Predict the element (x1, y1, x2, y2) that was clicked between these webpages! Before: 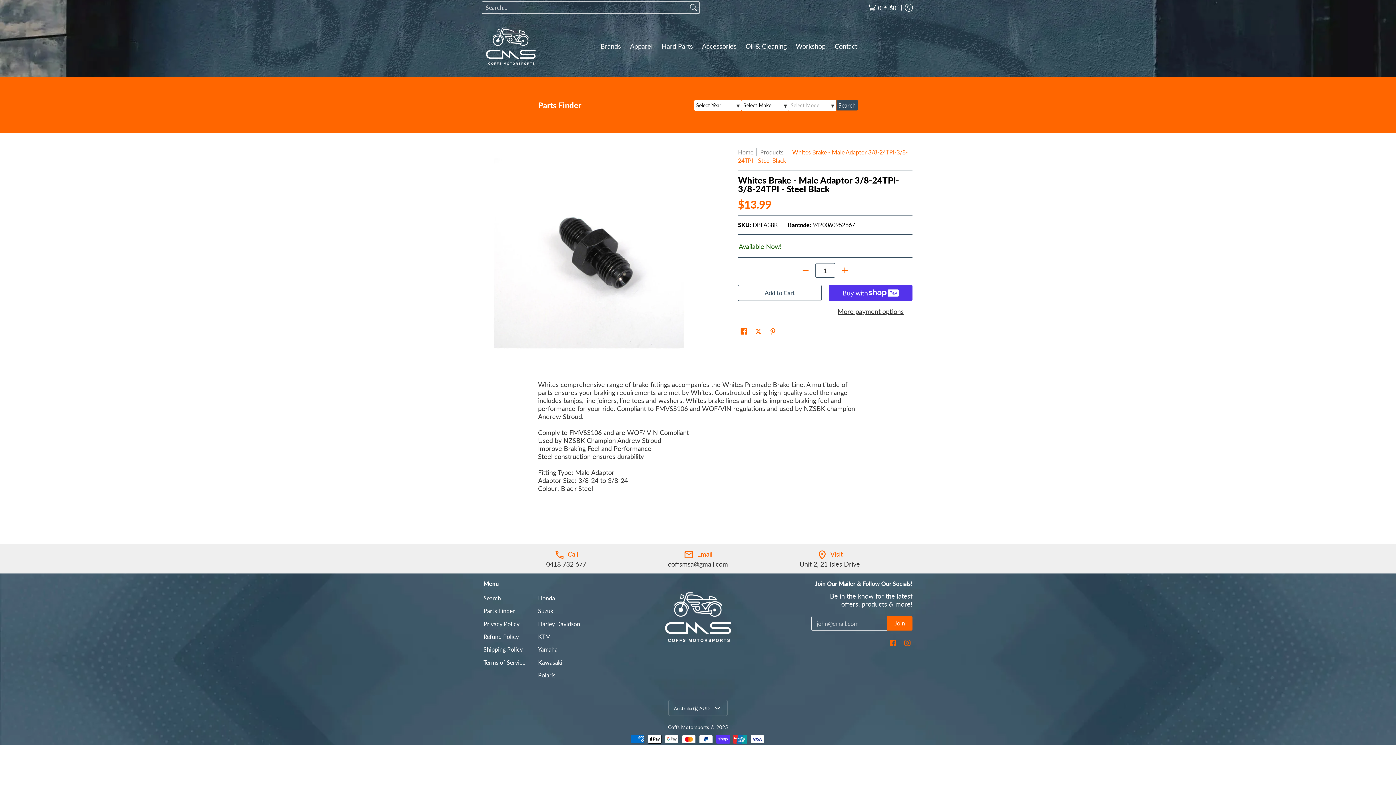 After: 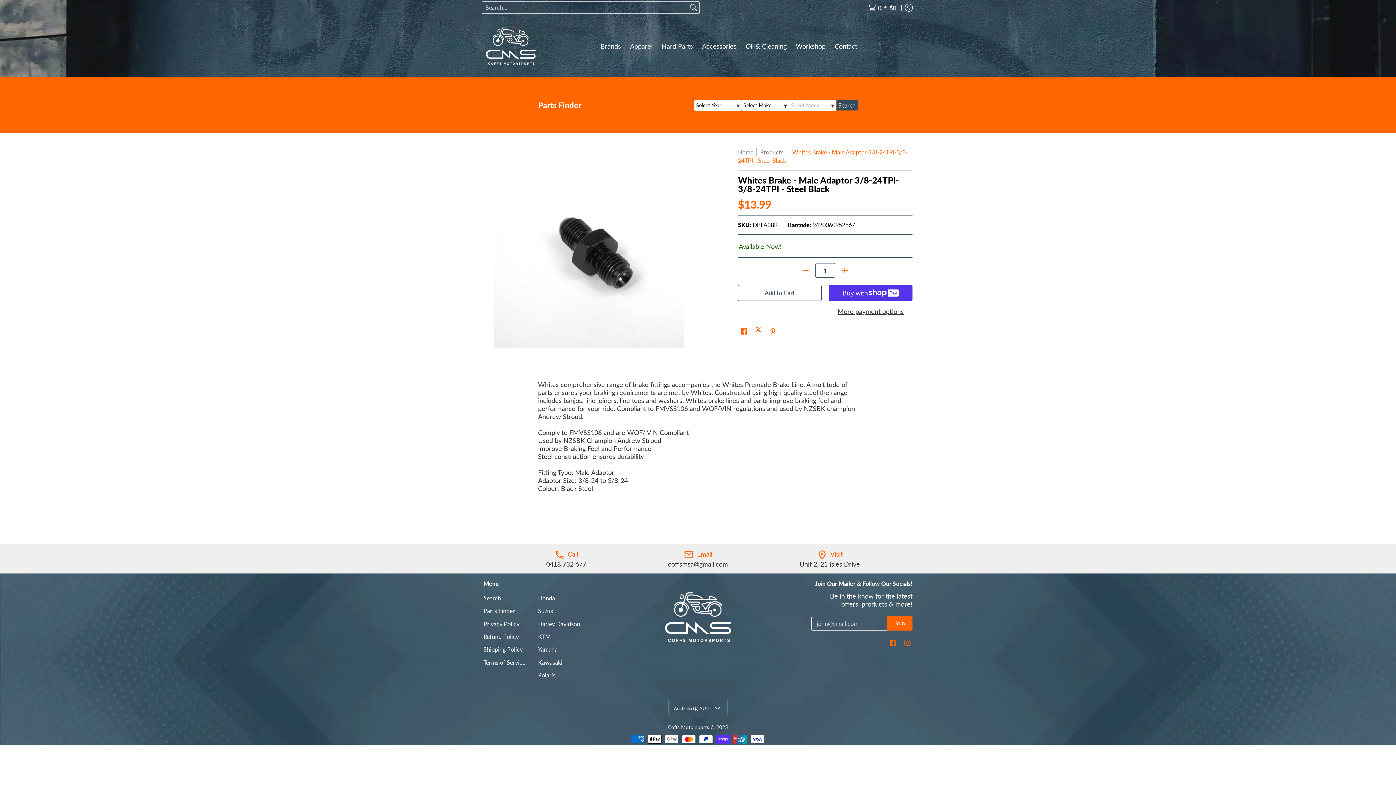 Action: bbox: (753, 326, 763, 338) label: Post on X